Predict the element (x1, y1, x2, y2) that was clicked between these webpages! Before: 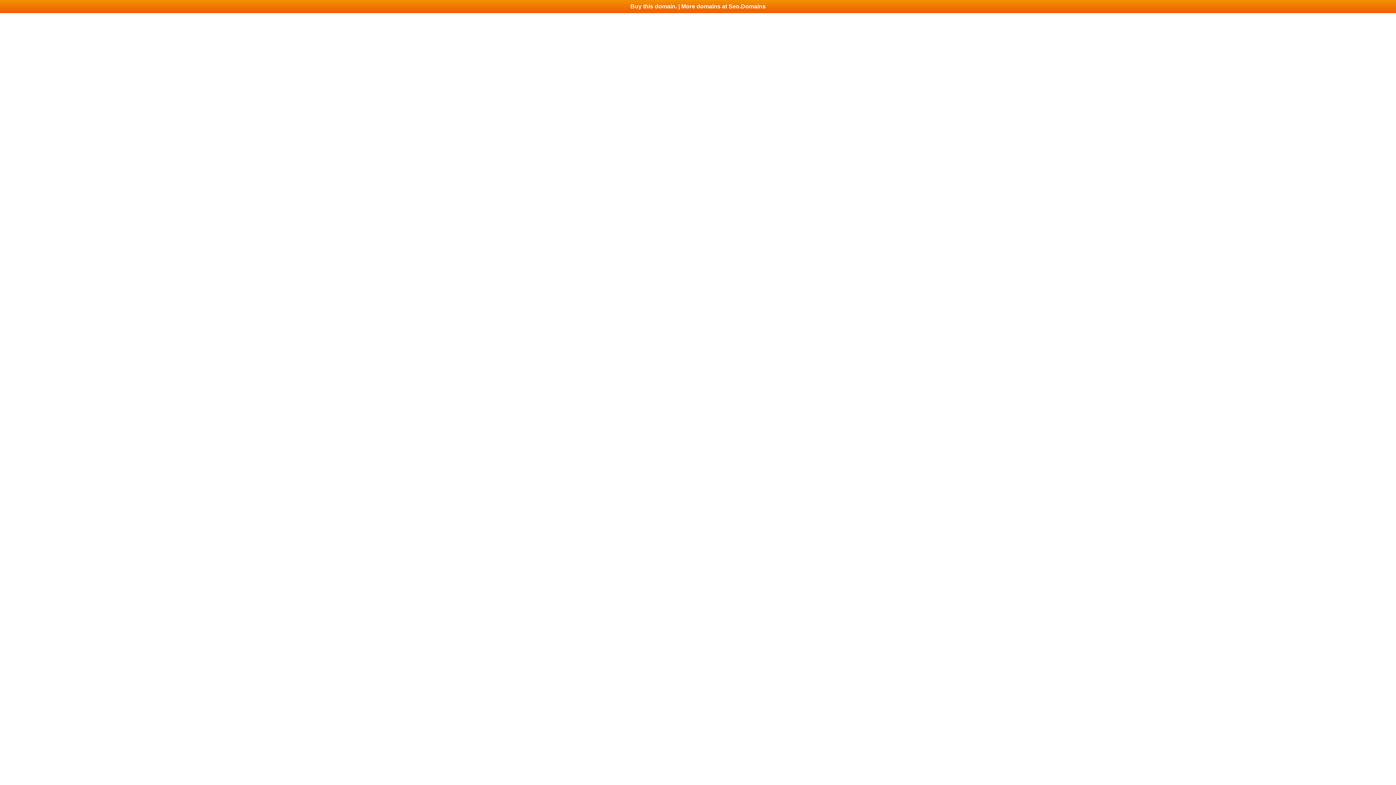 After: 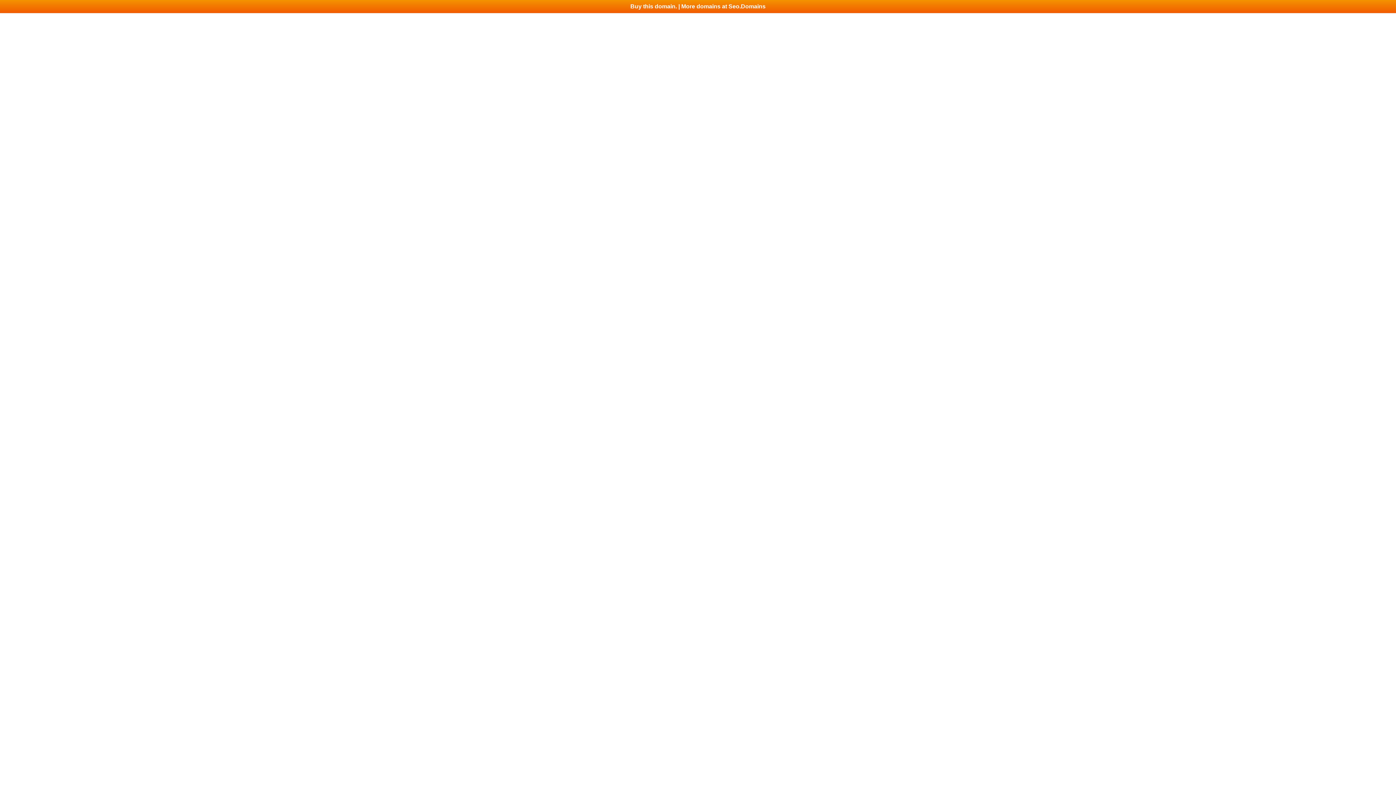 Action: bbox: (0, 0, 1396, 13) label: Buy this domain. | More domains at Seo.Domains